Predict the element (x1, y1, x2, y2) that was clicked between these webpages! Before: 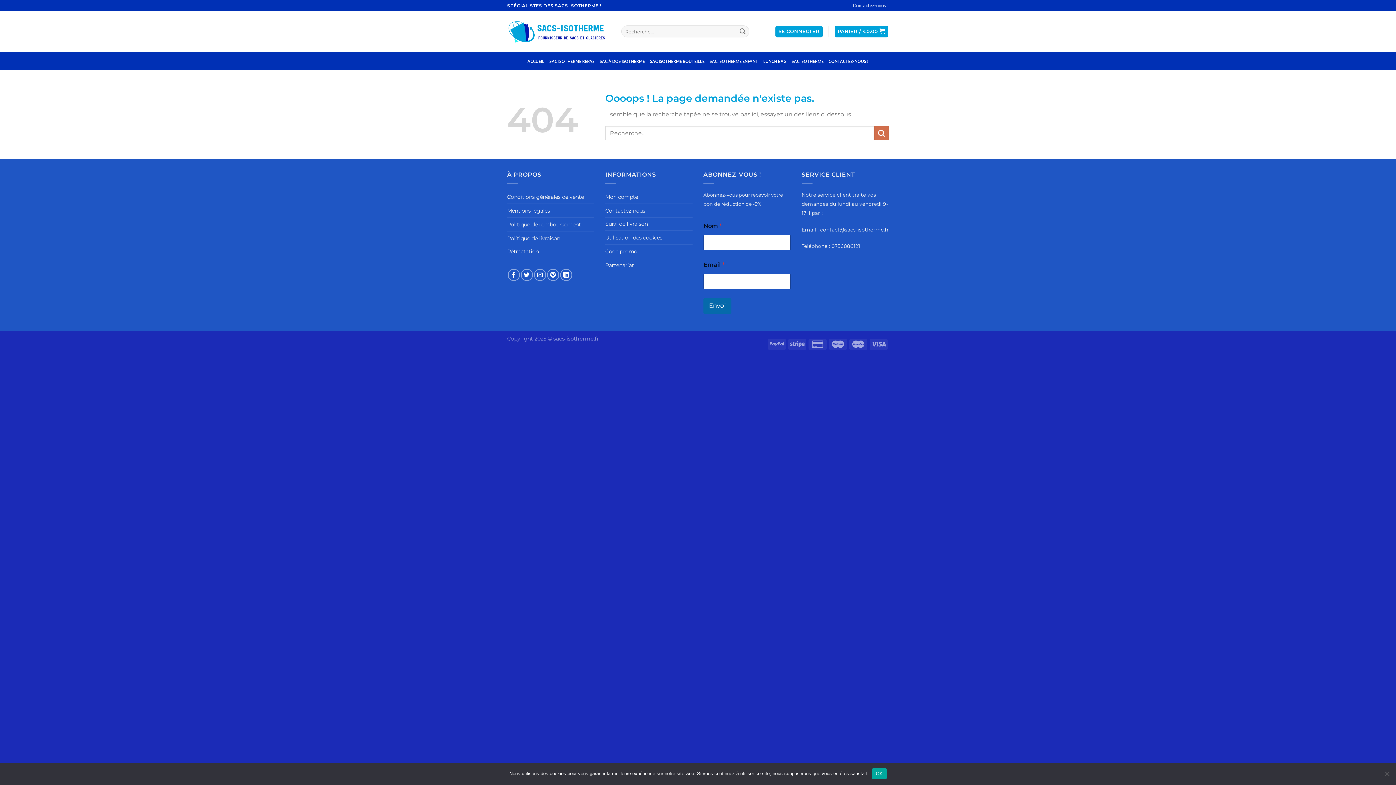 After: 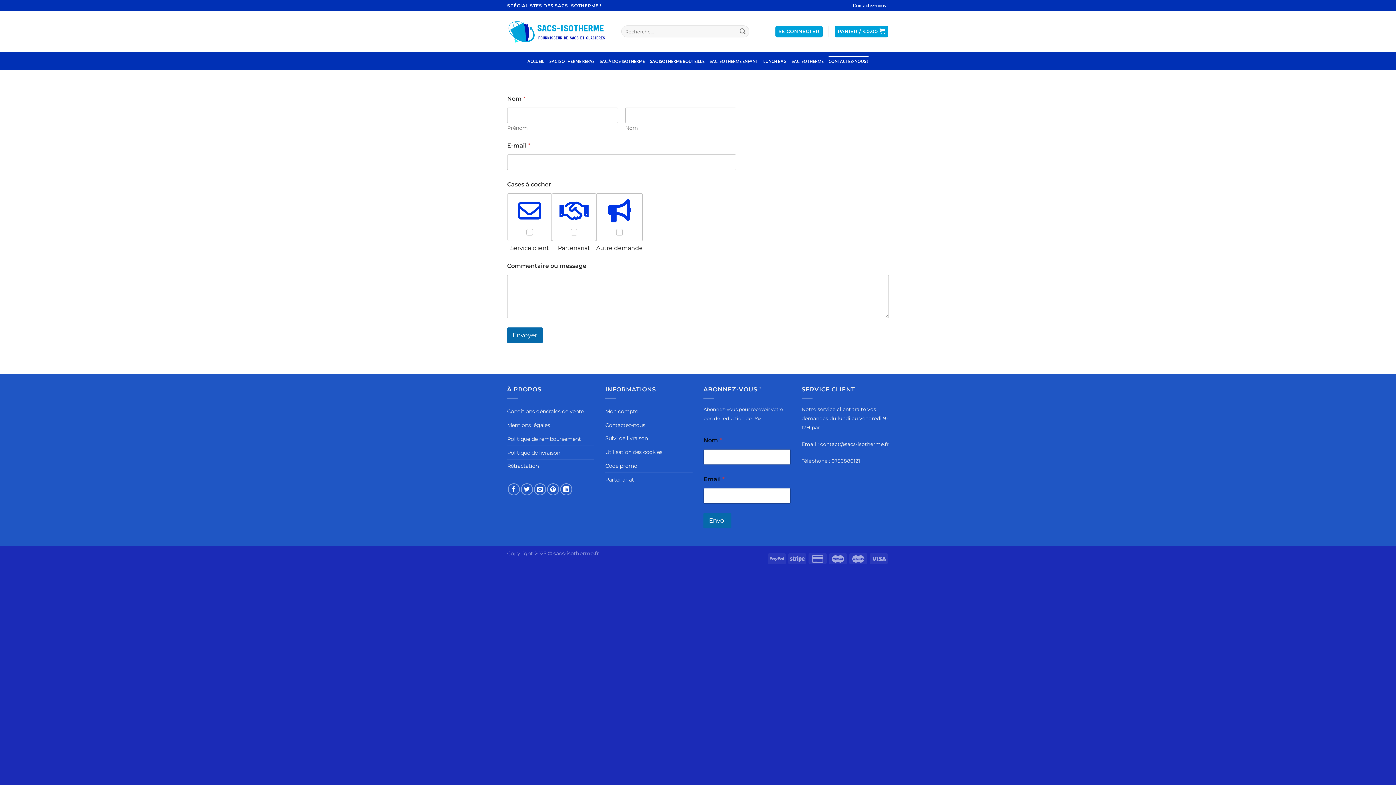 Action: bbox: (853, 0, 889, 10) label: Contactez-nous !